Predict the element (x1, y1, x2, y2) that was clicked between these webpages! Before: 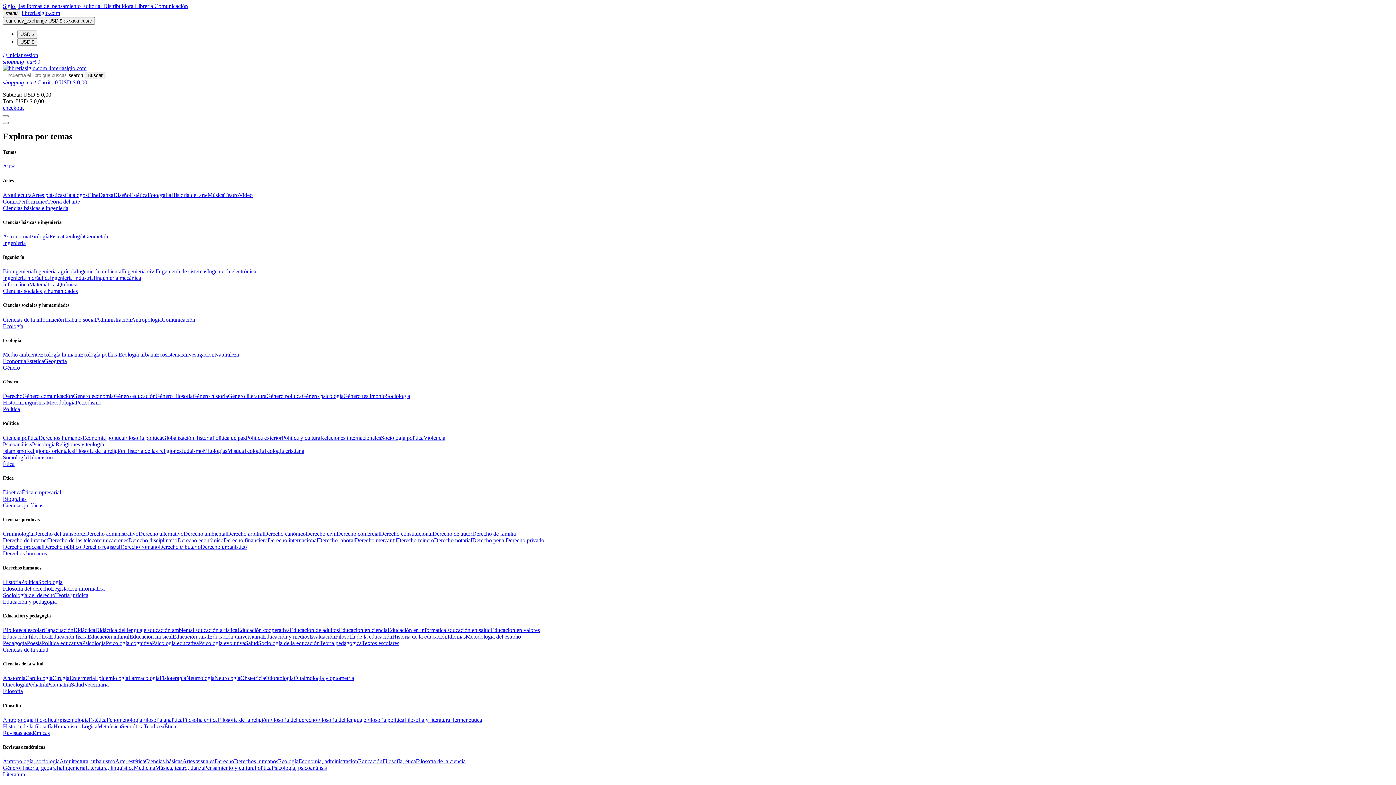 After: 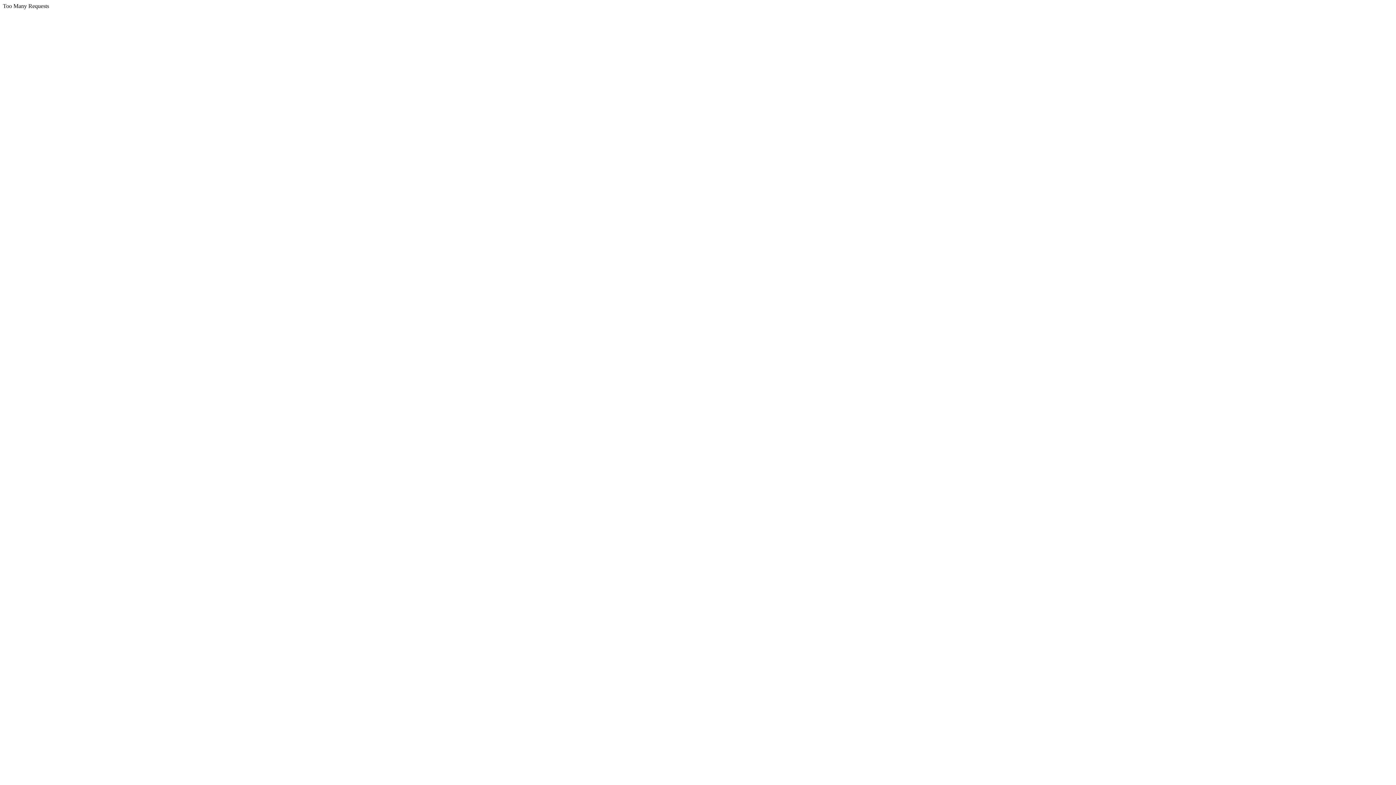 Action: label: Buscar bbox: (84, 71, 105, 79)